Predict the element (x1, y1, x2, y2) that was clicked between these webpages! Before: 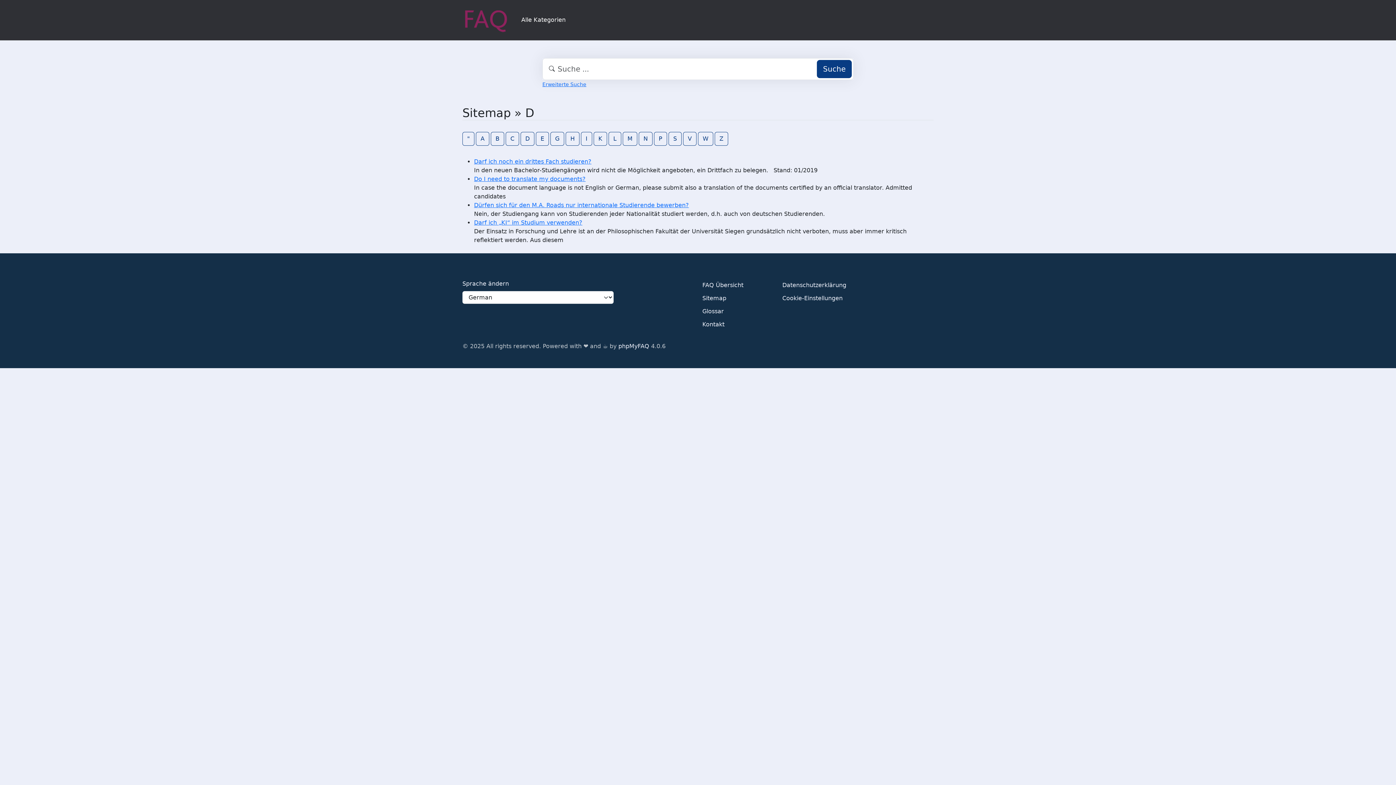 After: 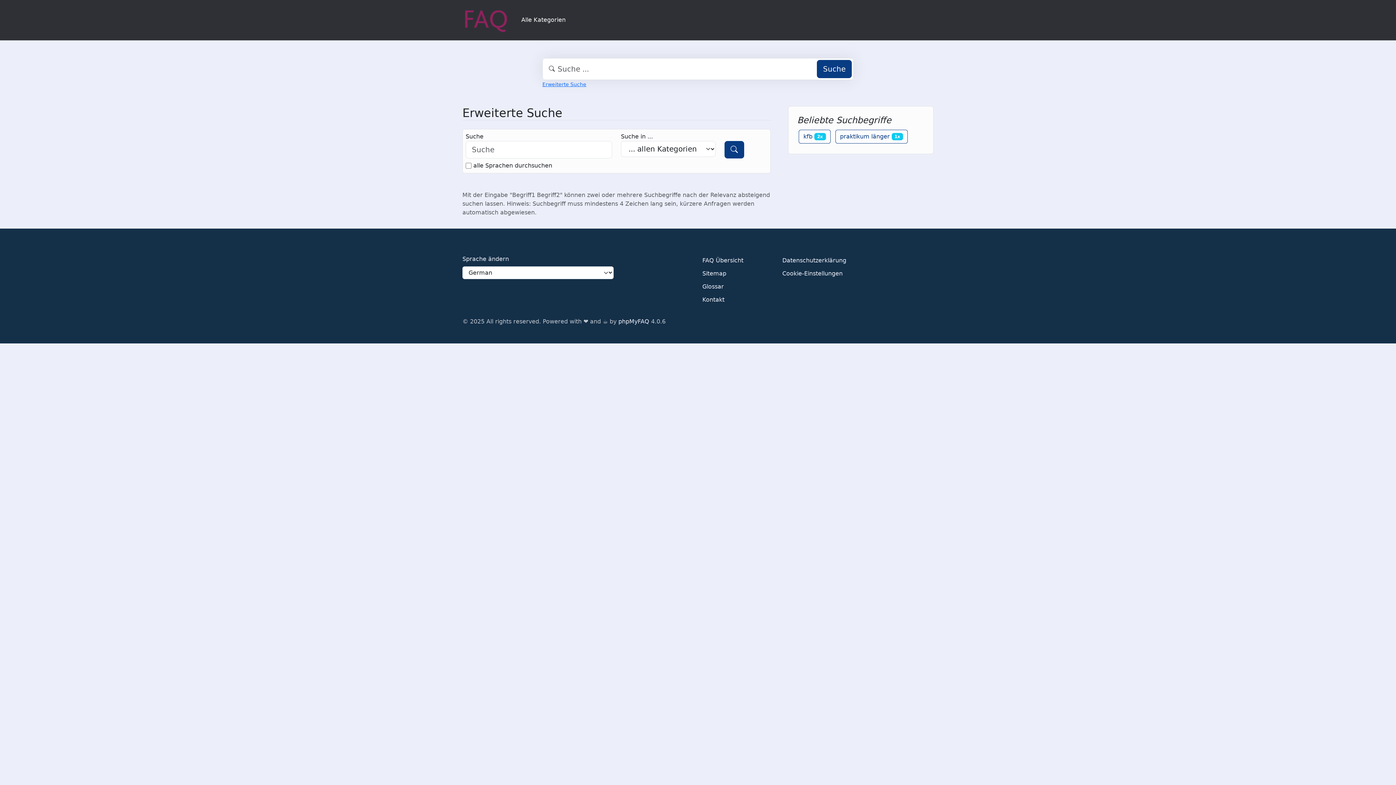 Action: label: Suche bbox: (817, 59, 852, 78)